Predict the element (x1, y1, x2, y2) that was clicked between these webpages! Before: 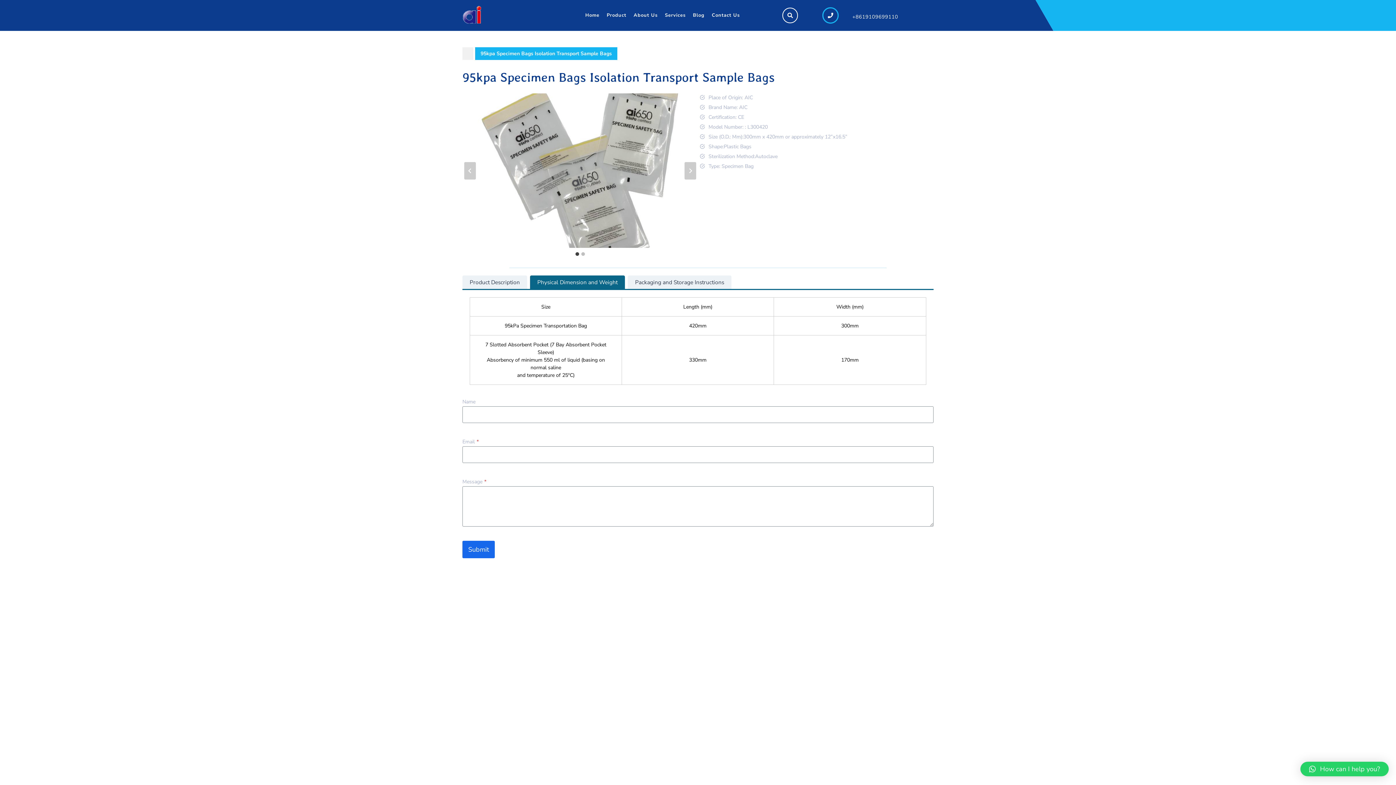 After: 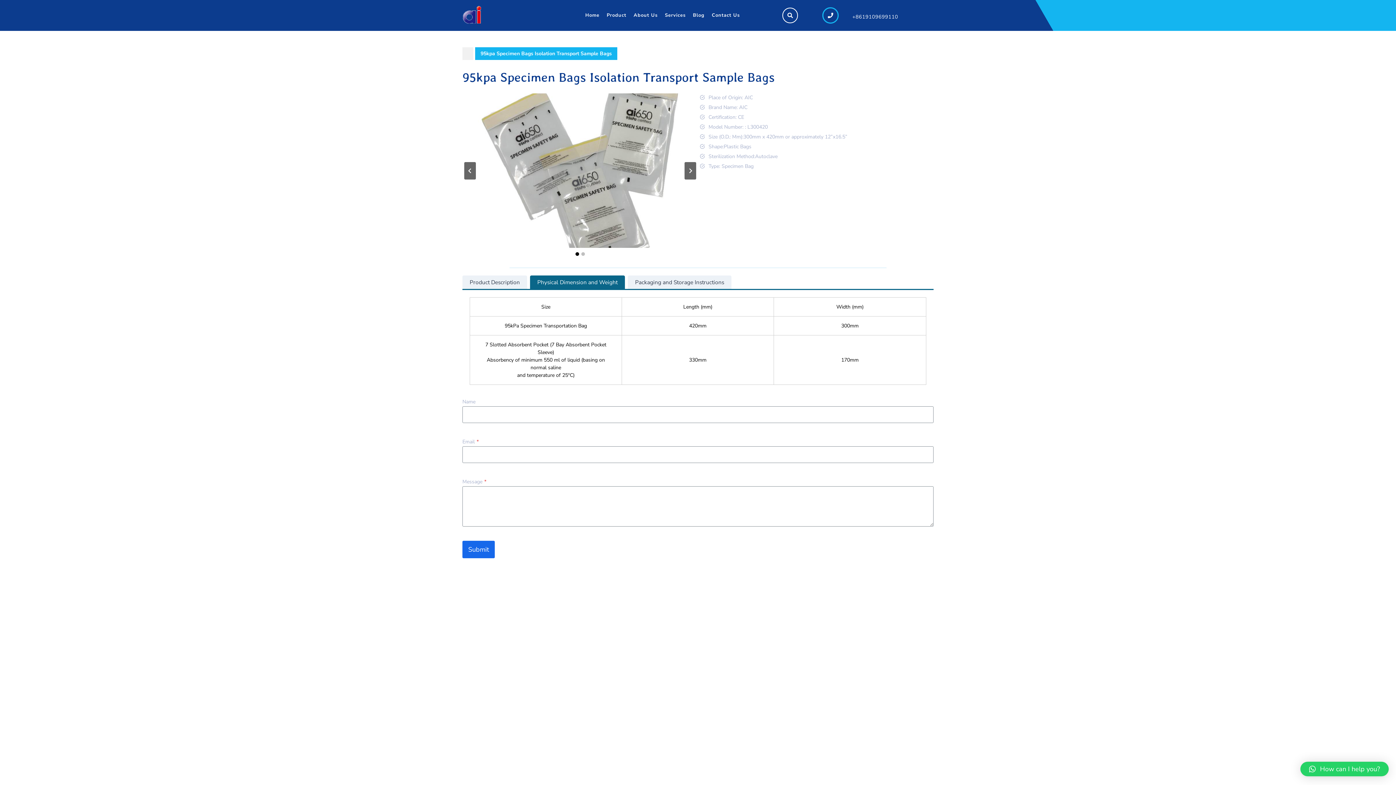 Action: label: Go to slide 1 bbox: (575, 252, 579, 256)